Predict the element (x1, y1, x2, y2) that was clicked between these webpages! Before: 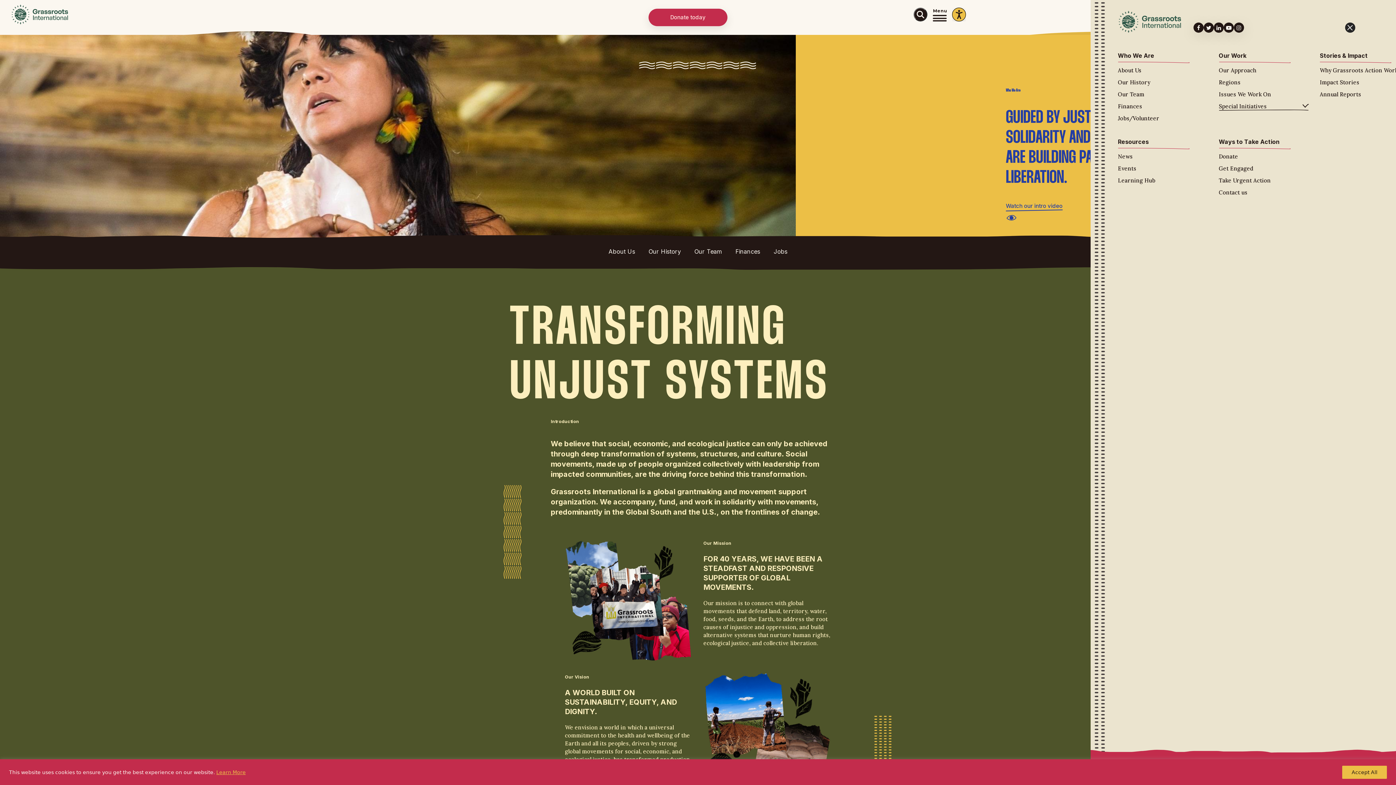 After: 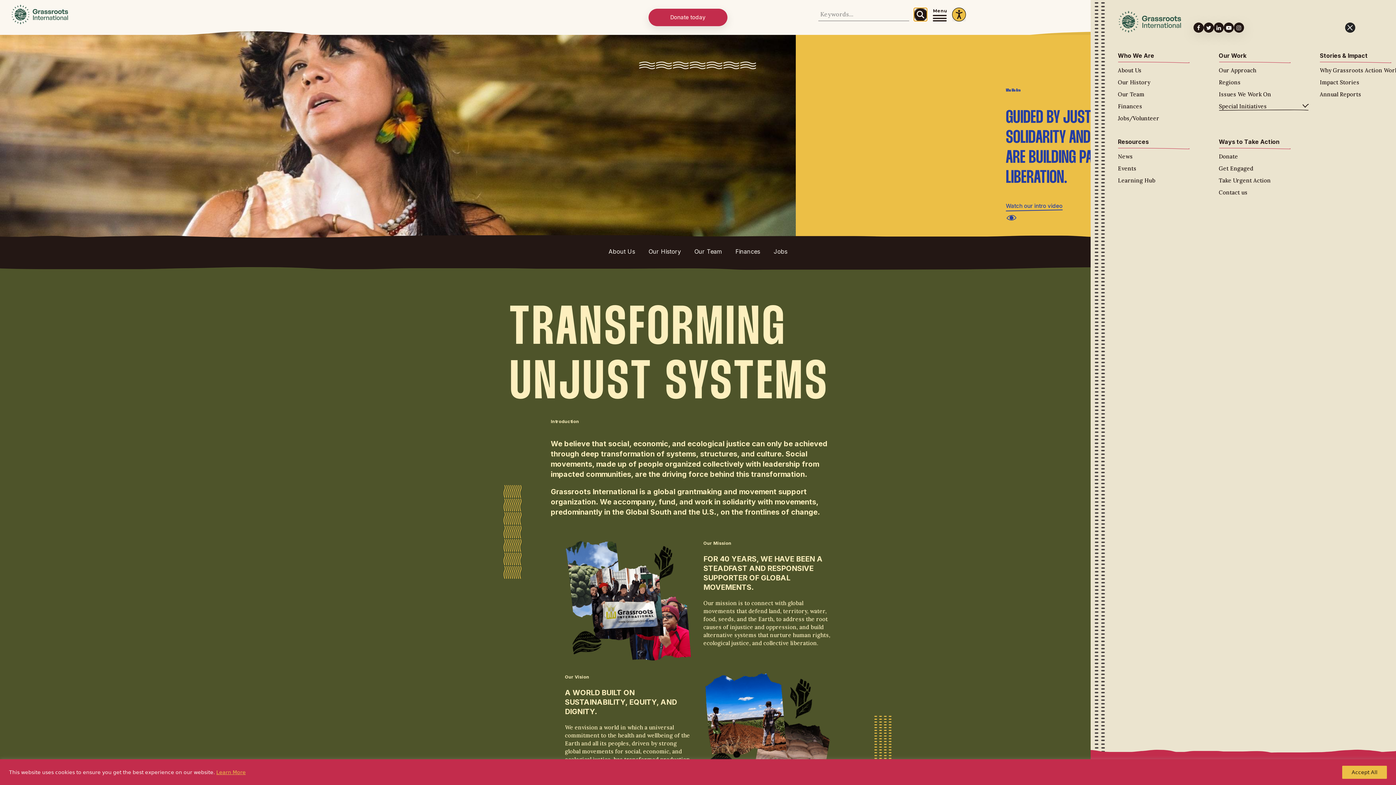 Action: label: Search bbox: (913, 7, 927, 21)